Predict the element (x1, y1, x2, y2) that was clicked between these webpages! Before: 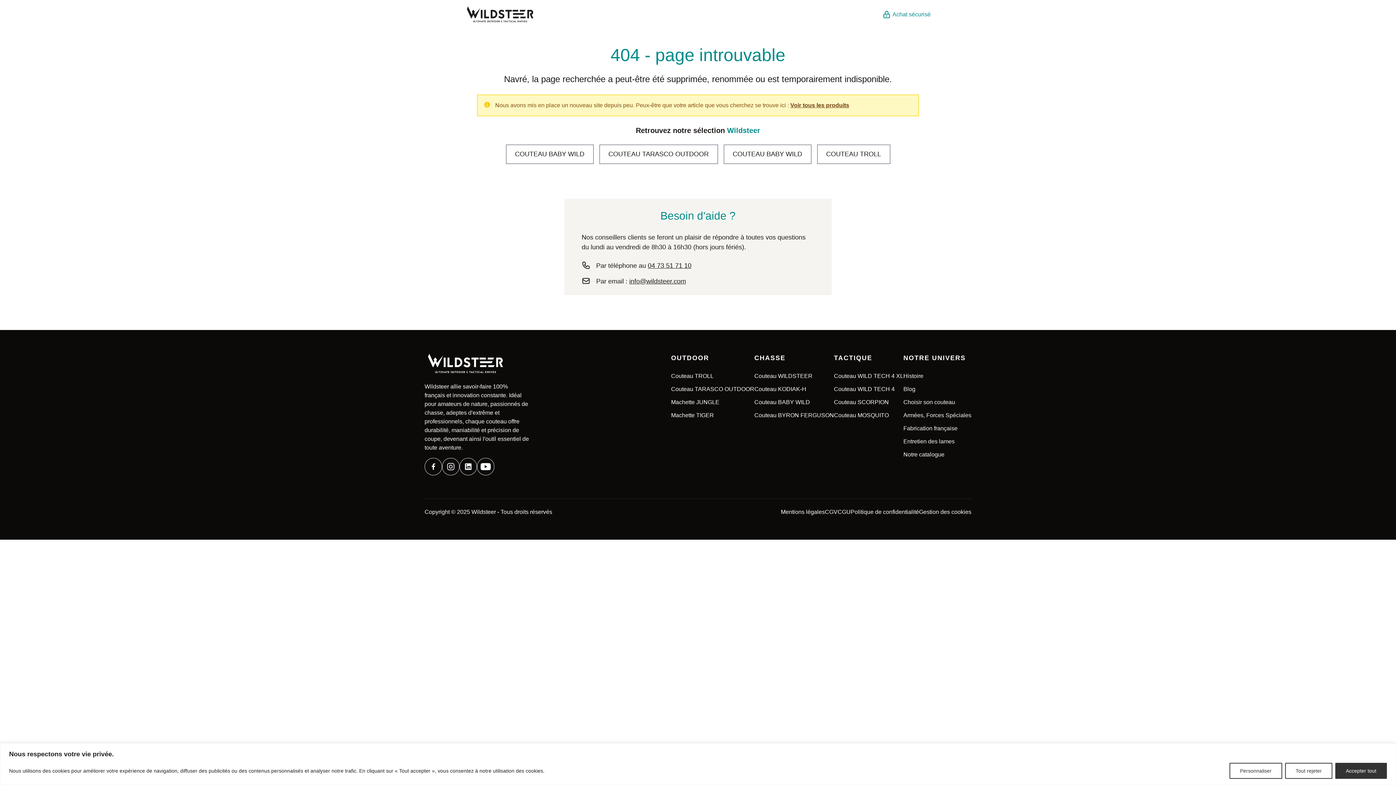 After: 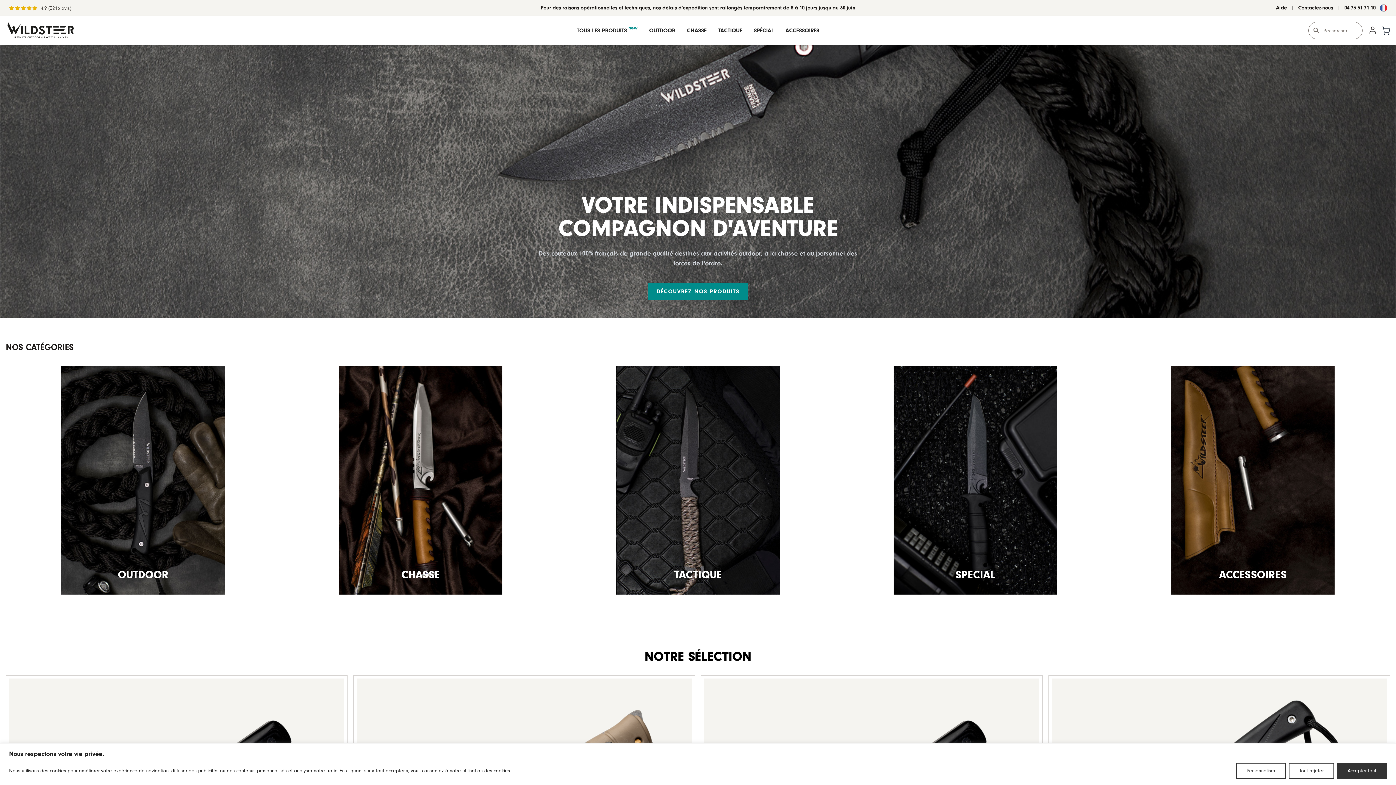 Action: label: Wildsteer bbox: (727, 126, 760, 134)